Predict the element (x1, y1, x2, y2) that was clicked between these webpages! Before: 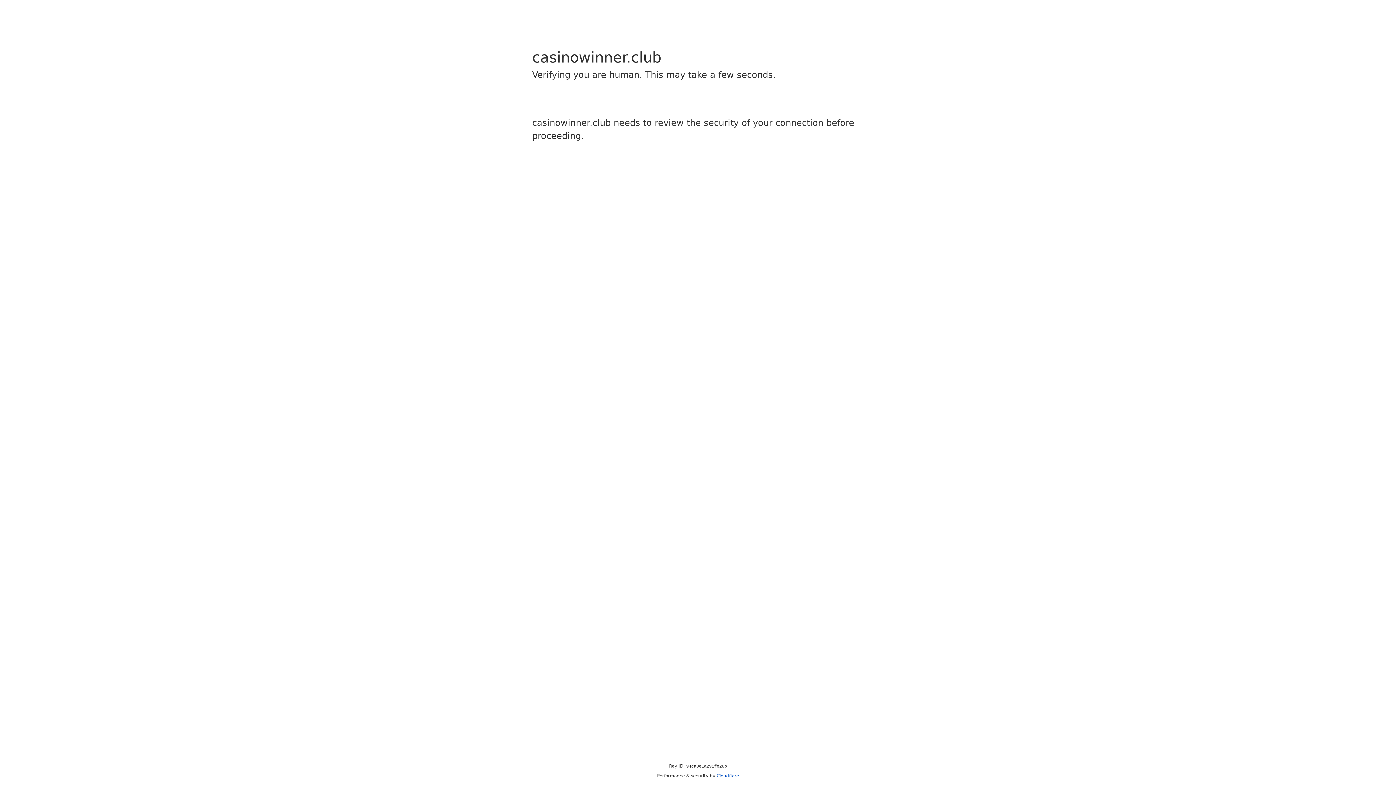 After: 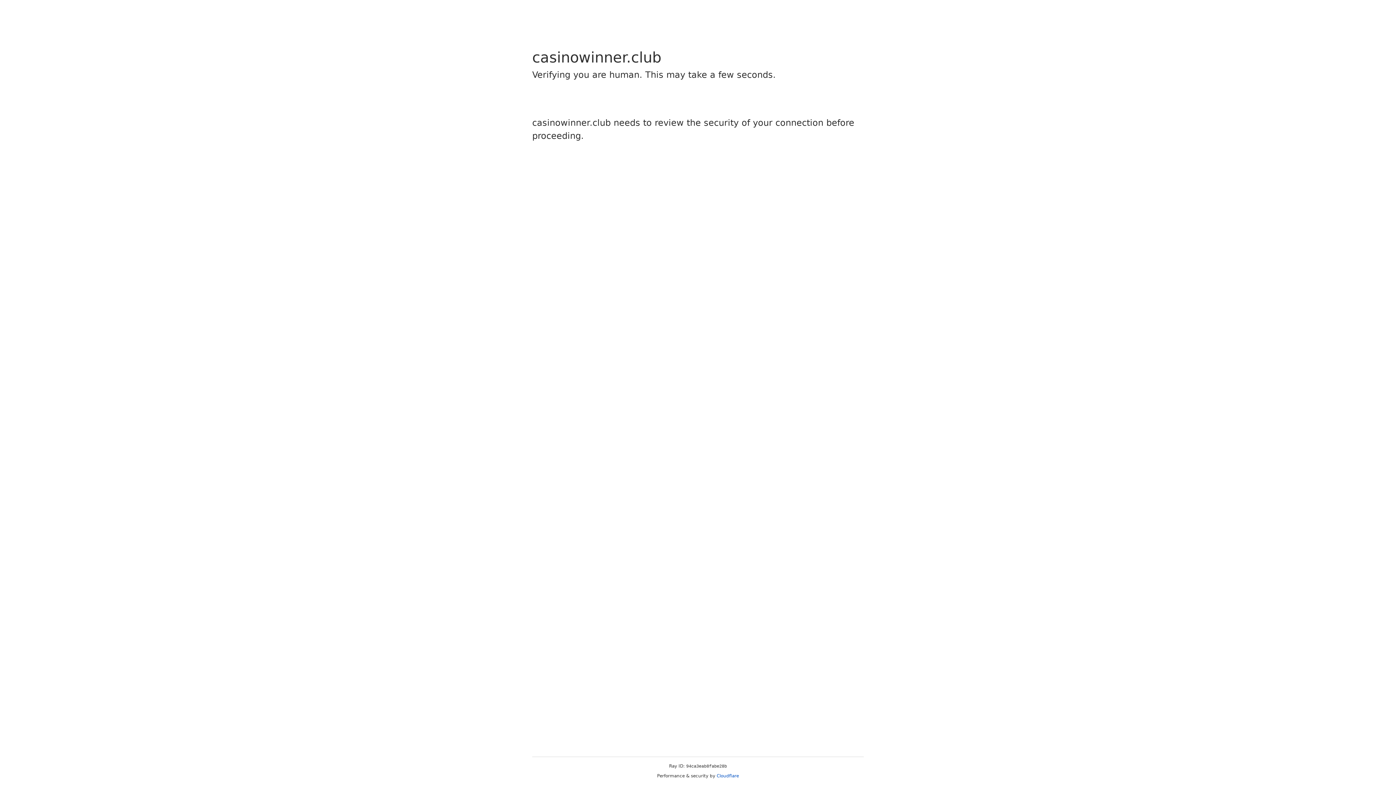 Action: label: Cloudflare bbox: (716, 773, 739, 778)